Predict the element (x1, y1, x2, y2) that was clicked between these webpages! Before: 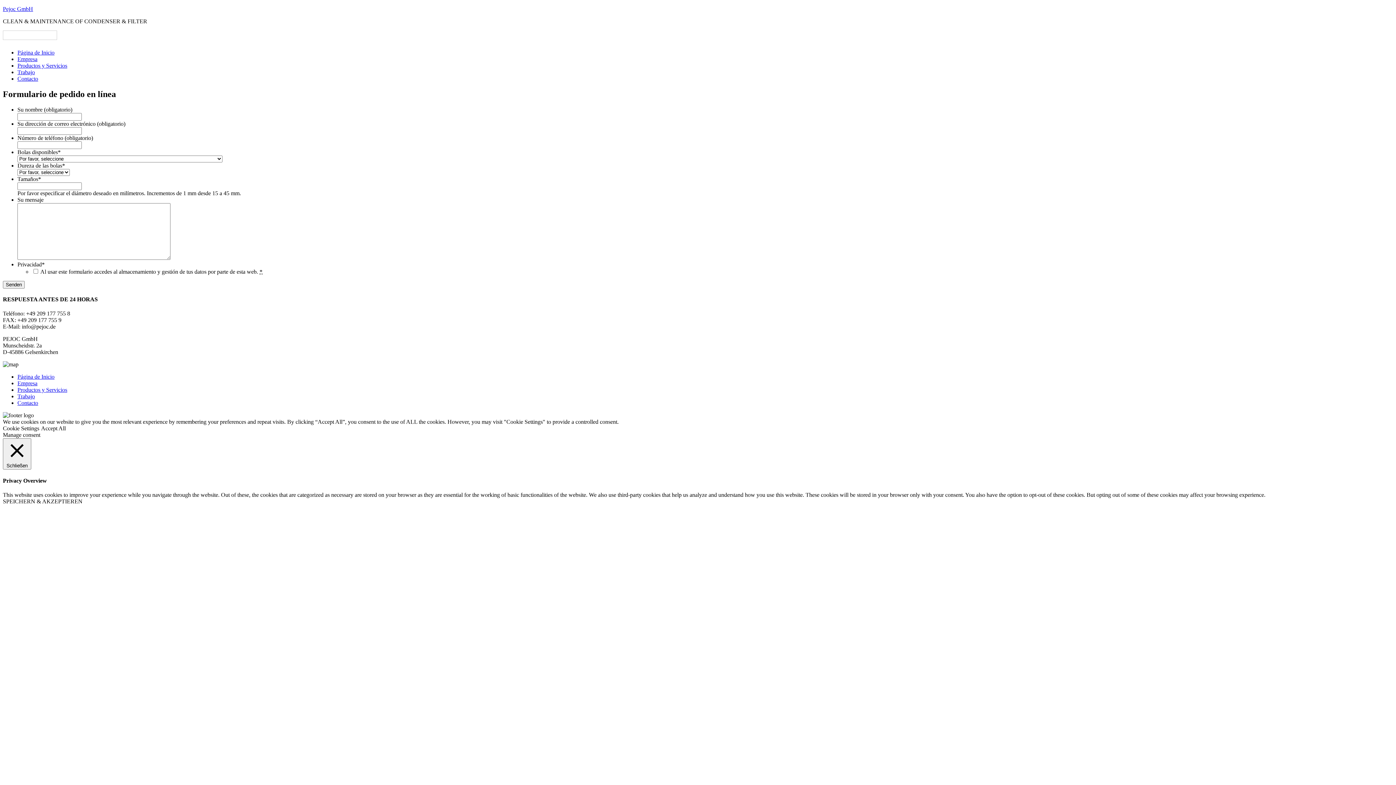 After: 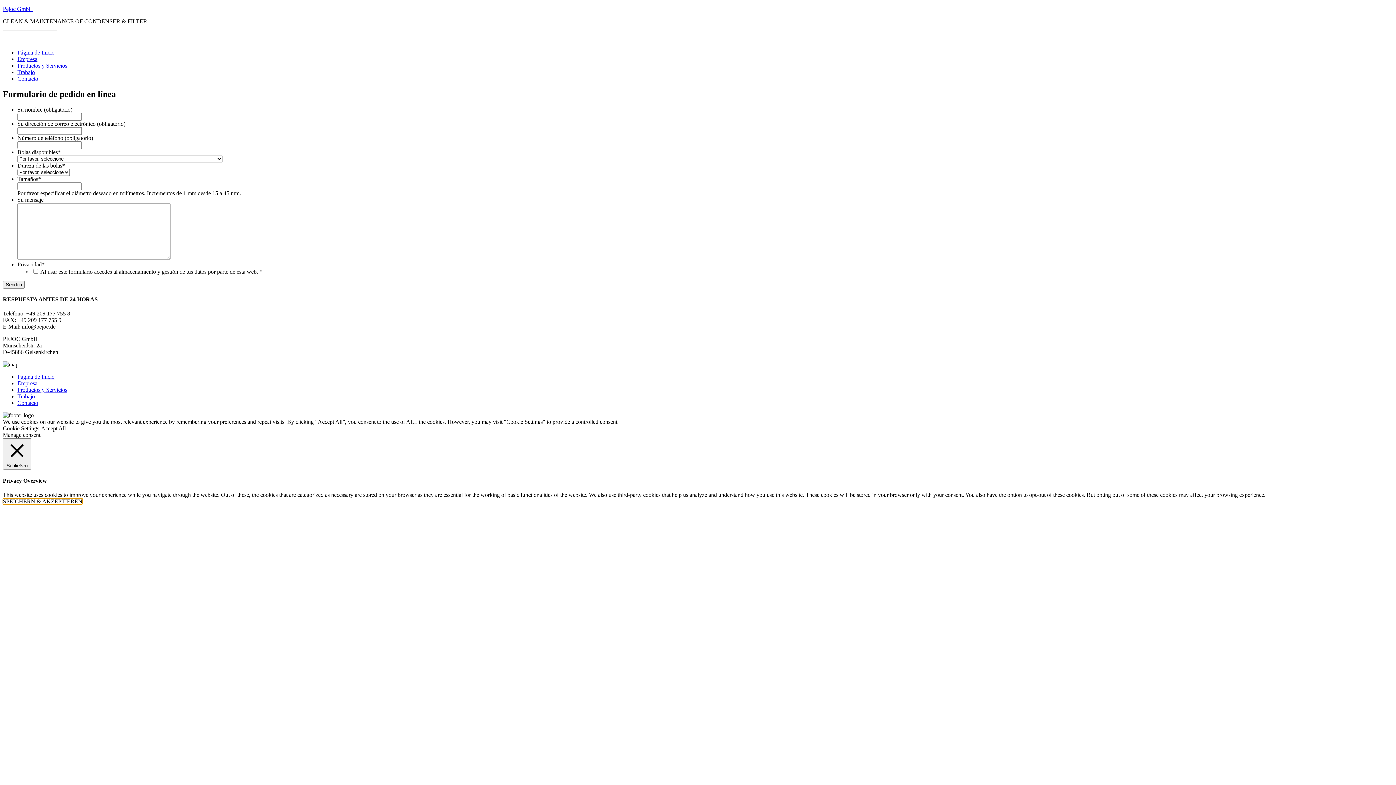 Action: bbox: (2, 498, 82, 504) label: SPEICHERN & AKZEPTIEREN